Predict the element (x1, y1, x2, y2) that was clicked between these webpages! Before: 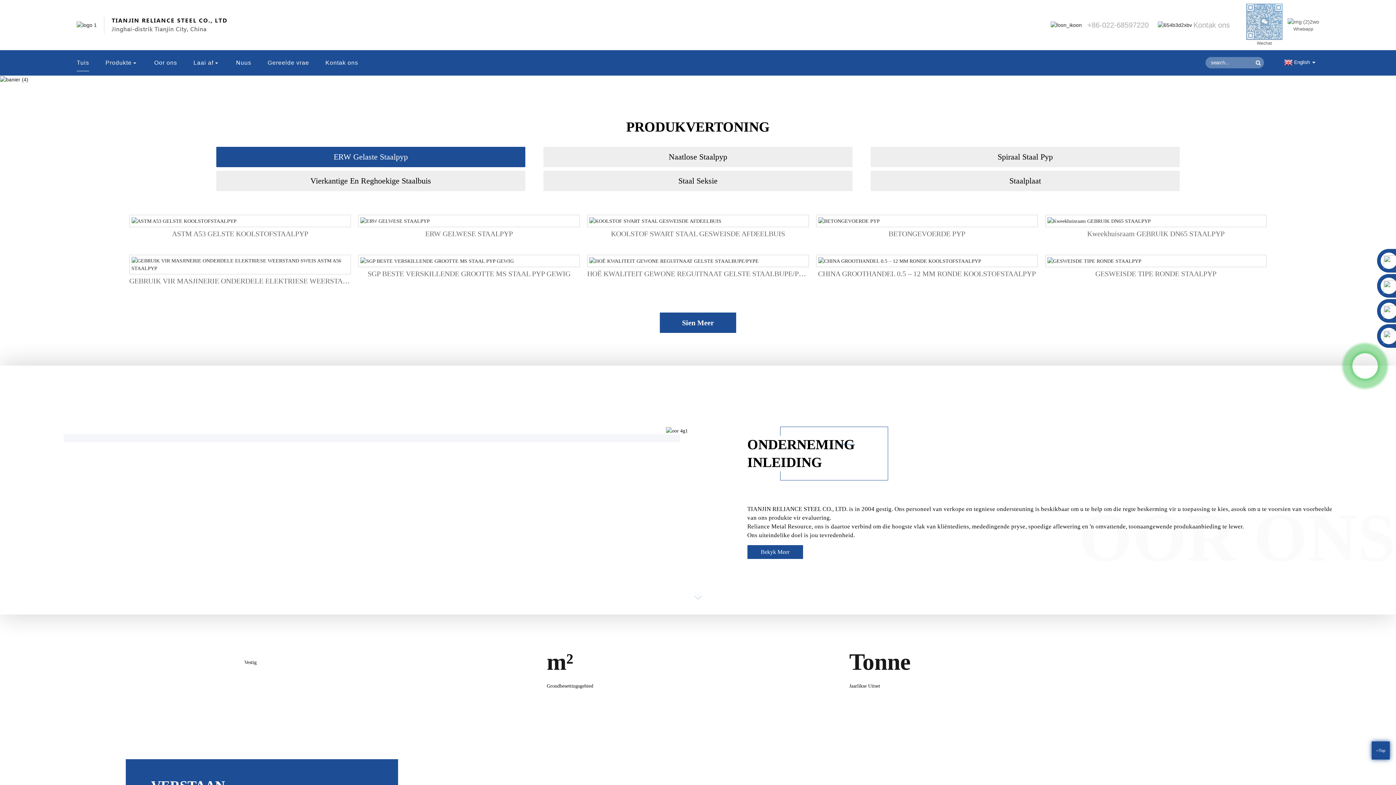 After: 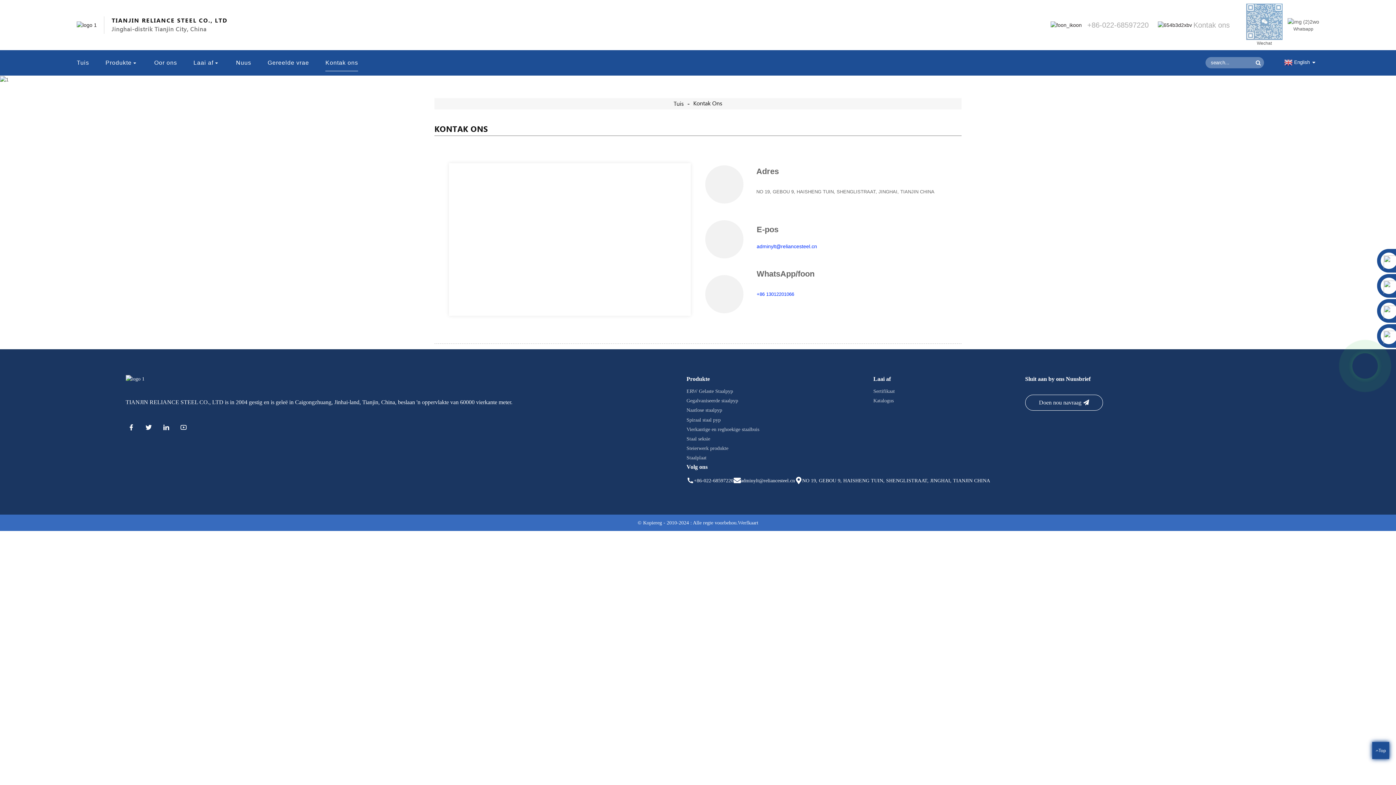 Action: label: Kontak ons bbox: (325, 54, 358, 71)